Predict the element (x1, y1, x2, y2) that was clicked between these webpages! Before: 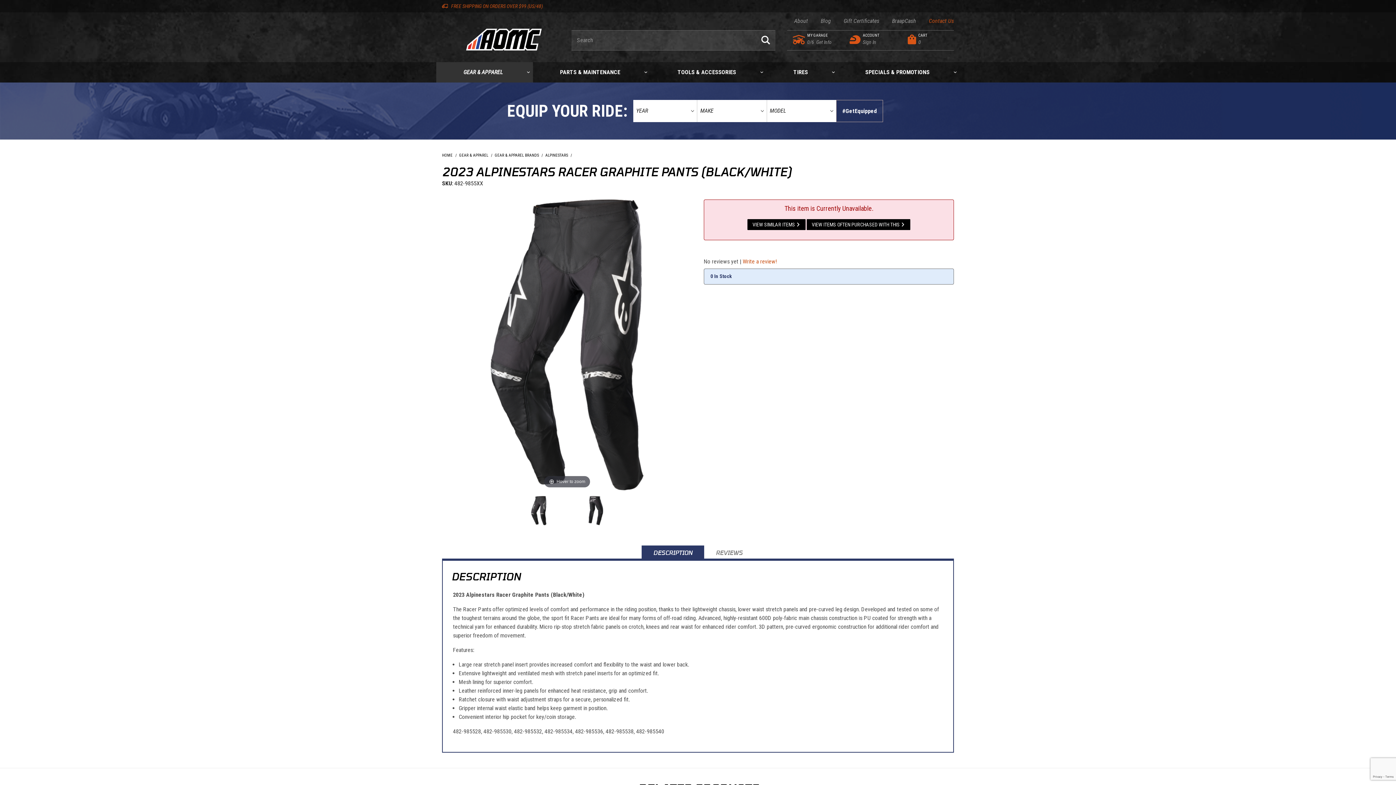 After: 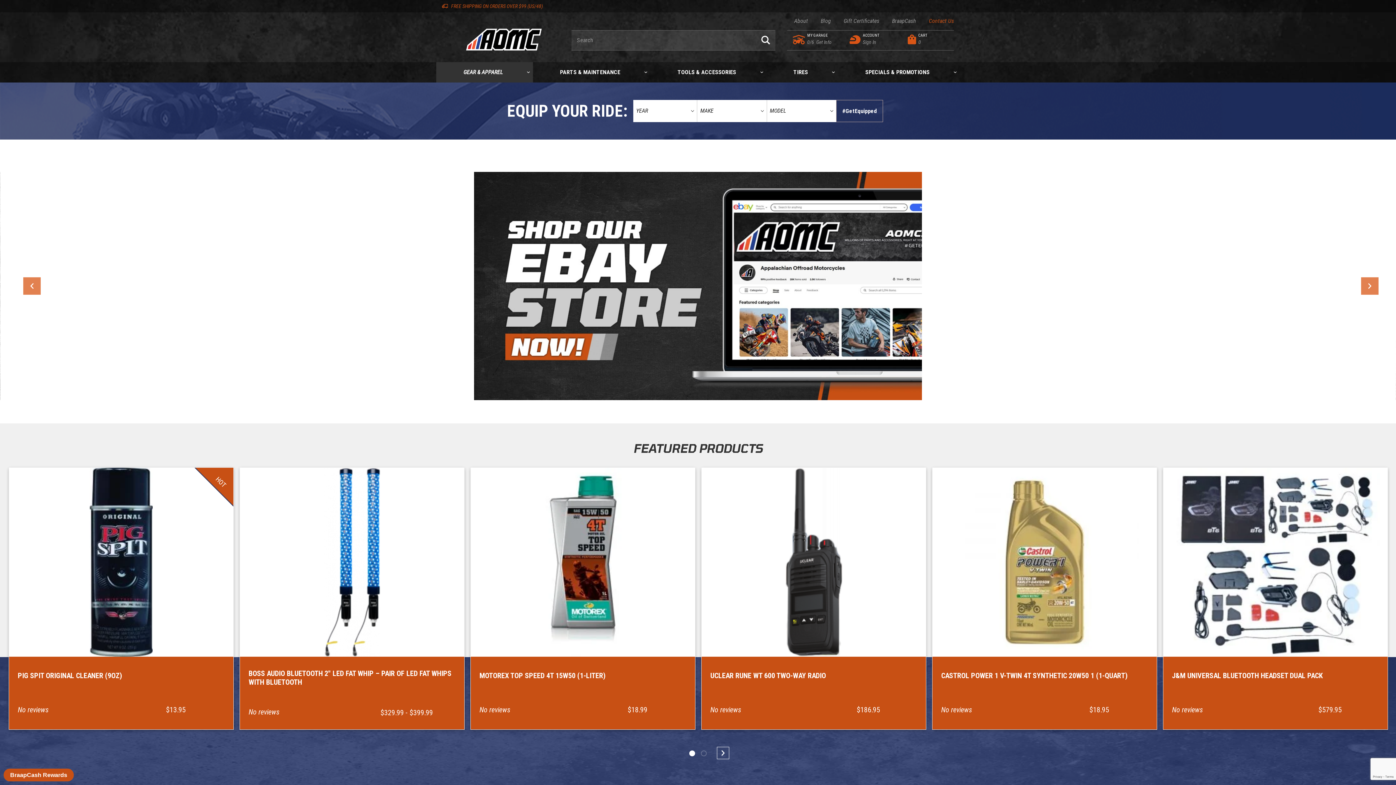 Action: bbox: (442, 153, 453, 157) label: HOME 